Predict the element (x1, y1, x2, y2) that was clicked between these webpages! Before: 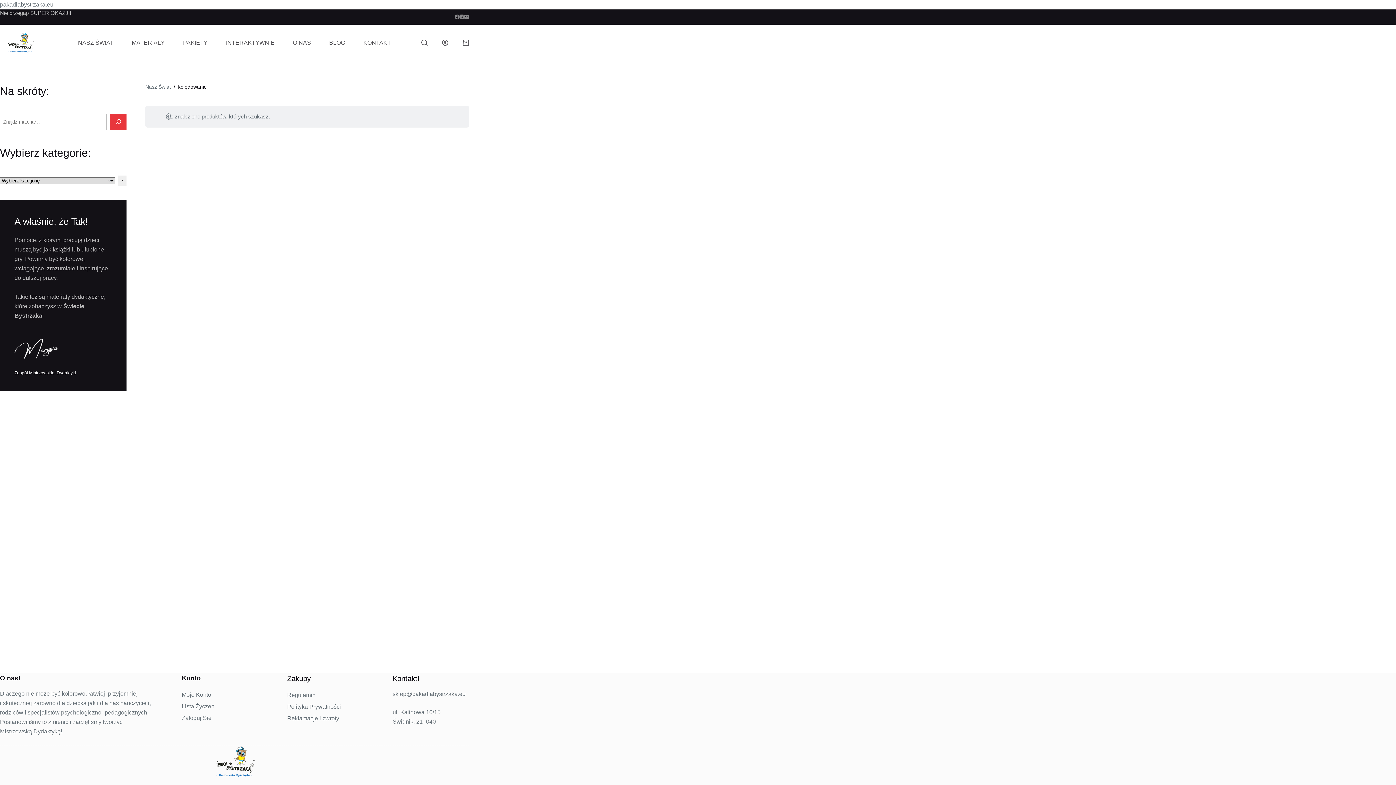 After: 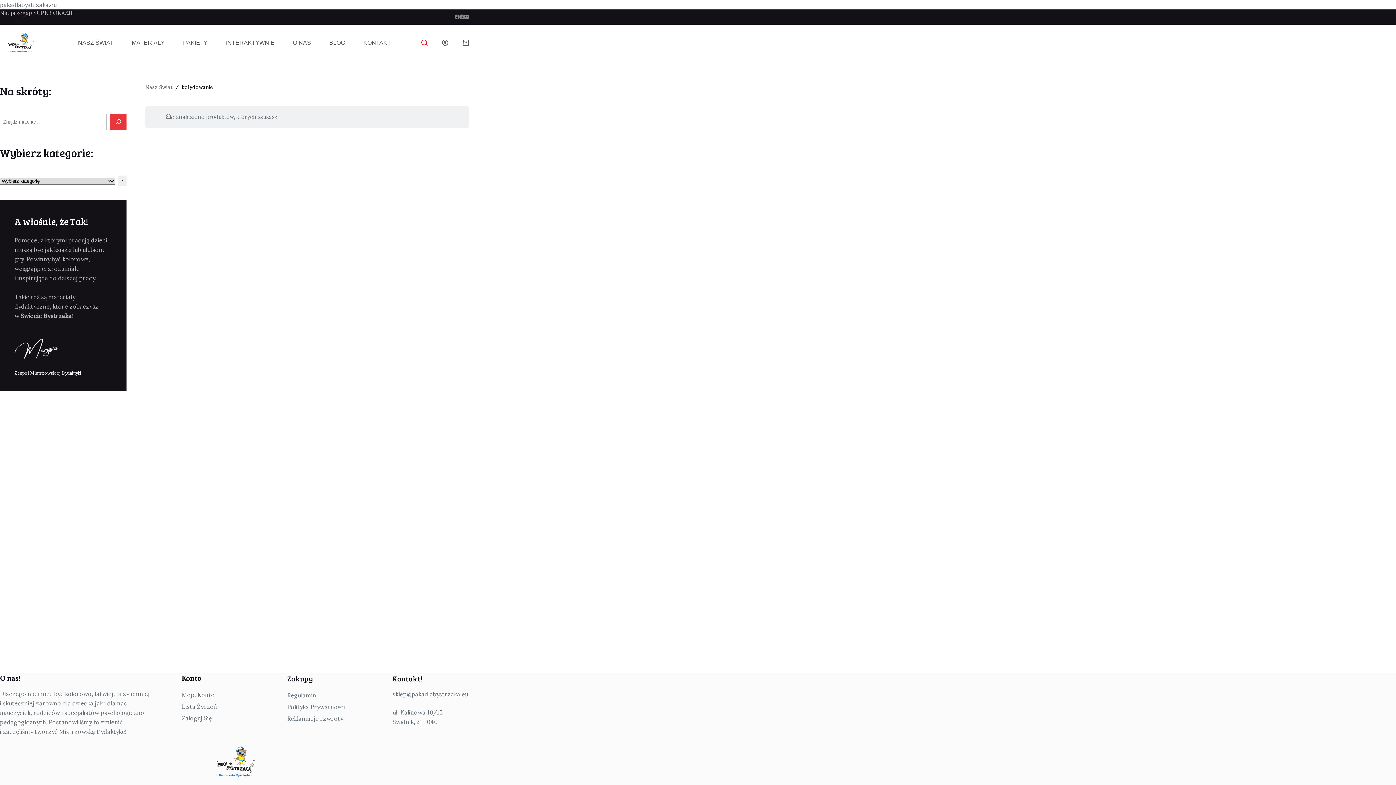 Action: label: Szukaj bbox: (421, 39, 427, 45)